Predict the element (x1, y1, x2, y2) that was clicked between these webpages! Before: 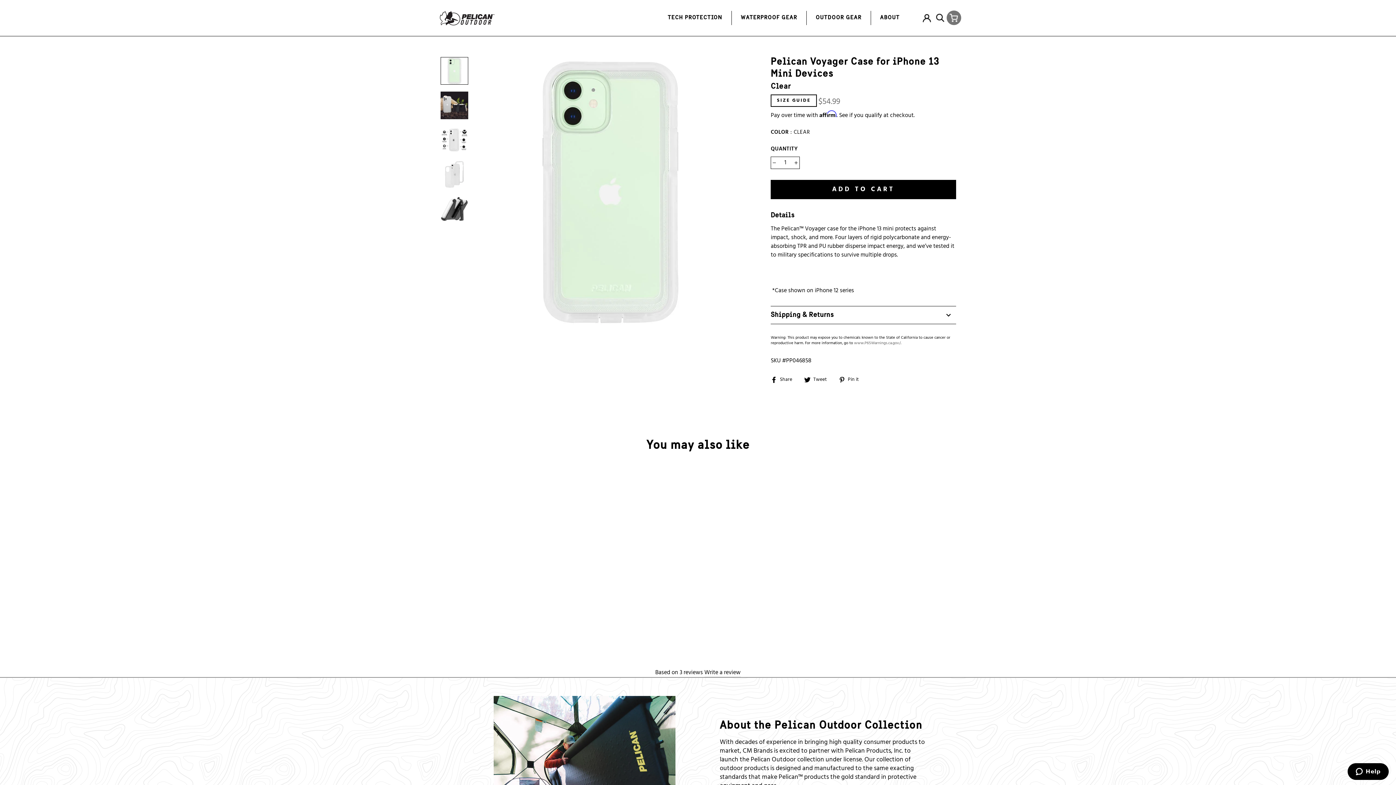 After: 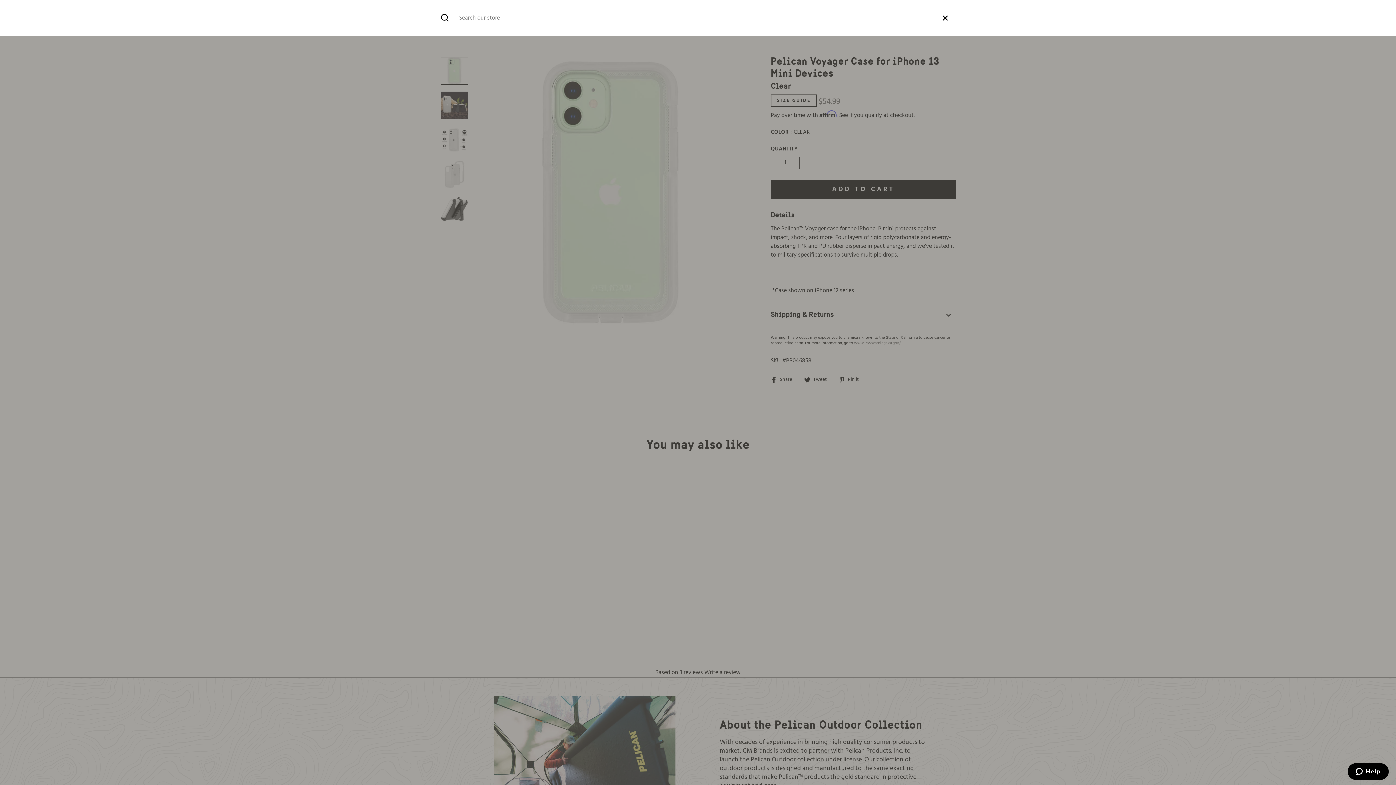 Action: label: SEARCH bbox: (933, 11, 947, 24)